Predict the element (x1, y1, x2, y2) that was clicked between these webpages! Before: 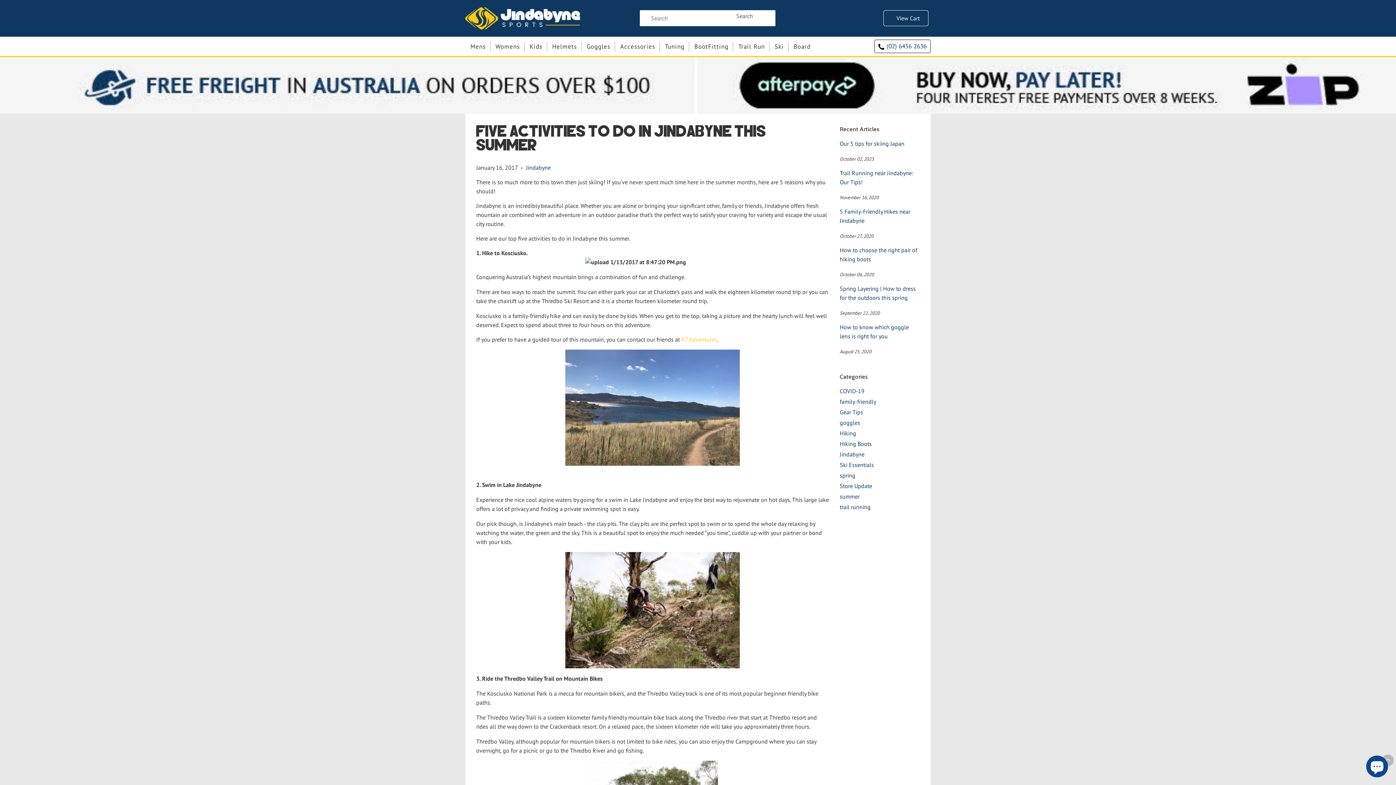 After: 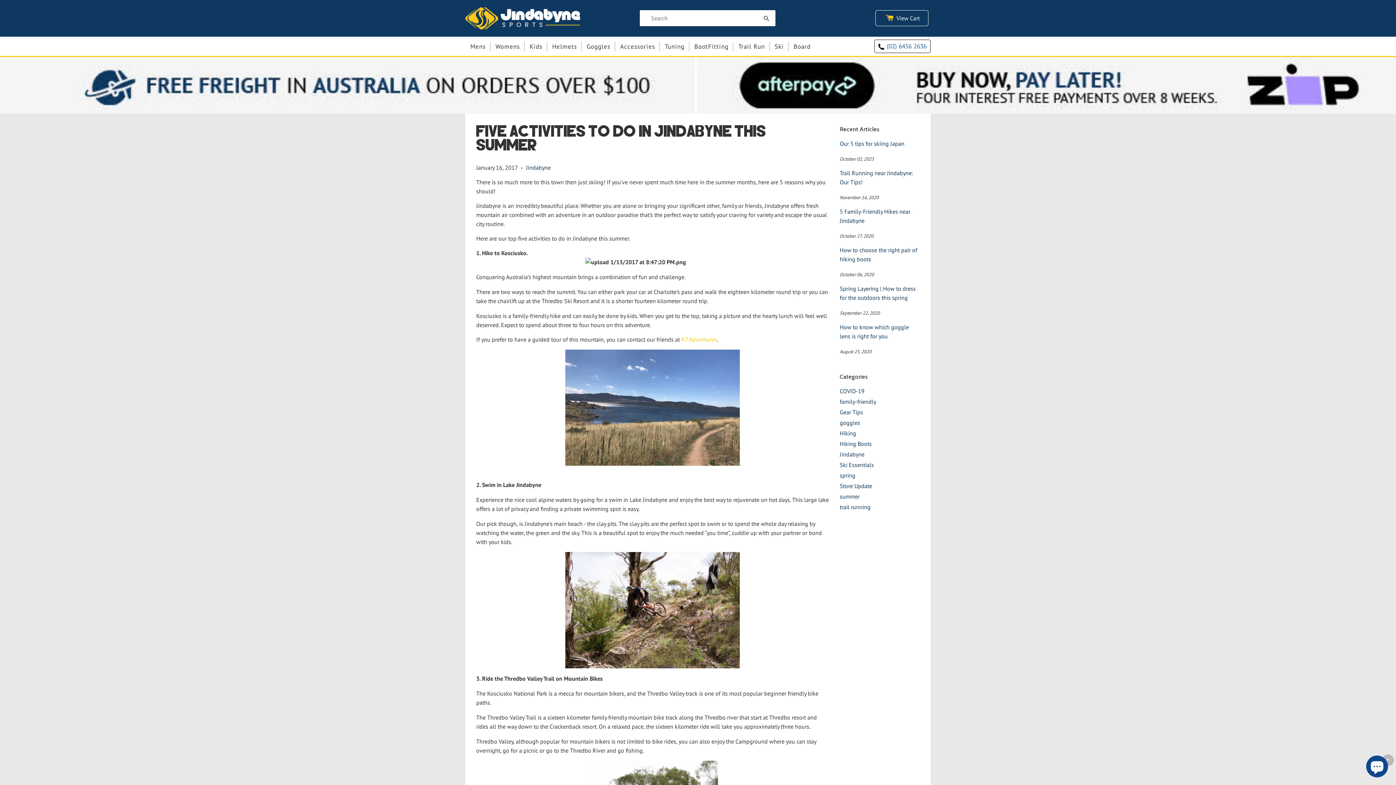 Action: bbox: (884, 44, 926, 51) label: (02) 6456 2636